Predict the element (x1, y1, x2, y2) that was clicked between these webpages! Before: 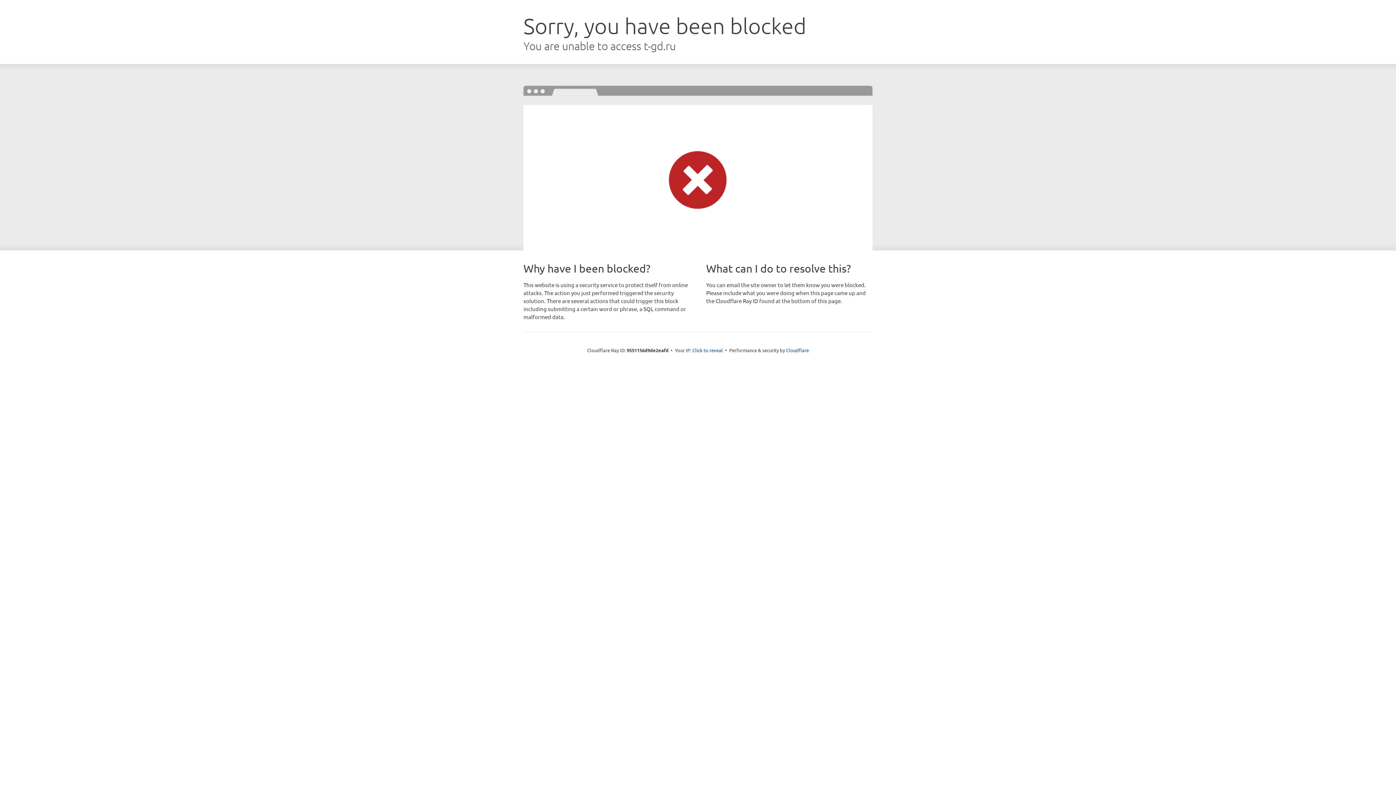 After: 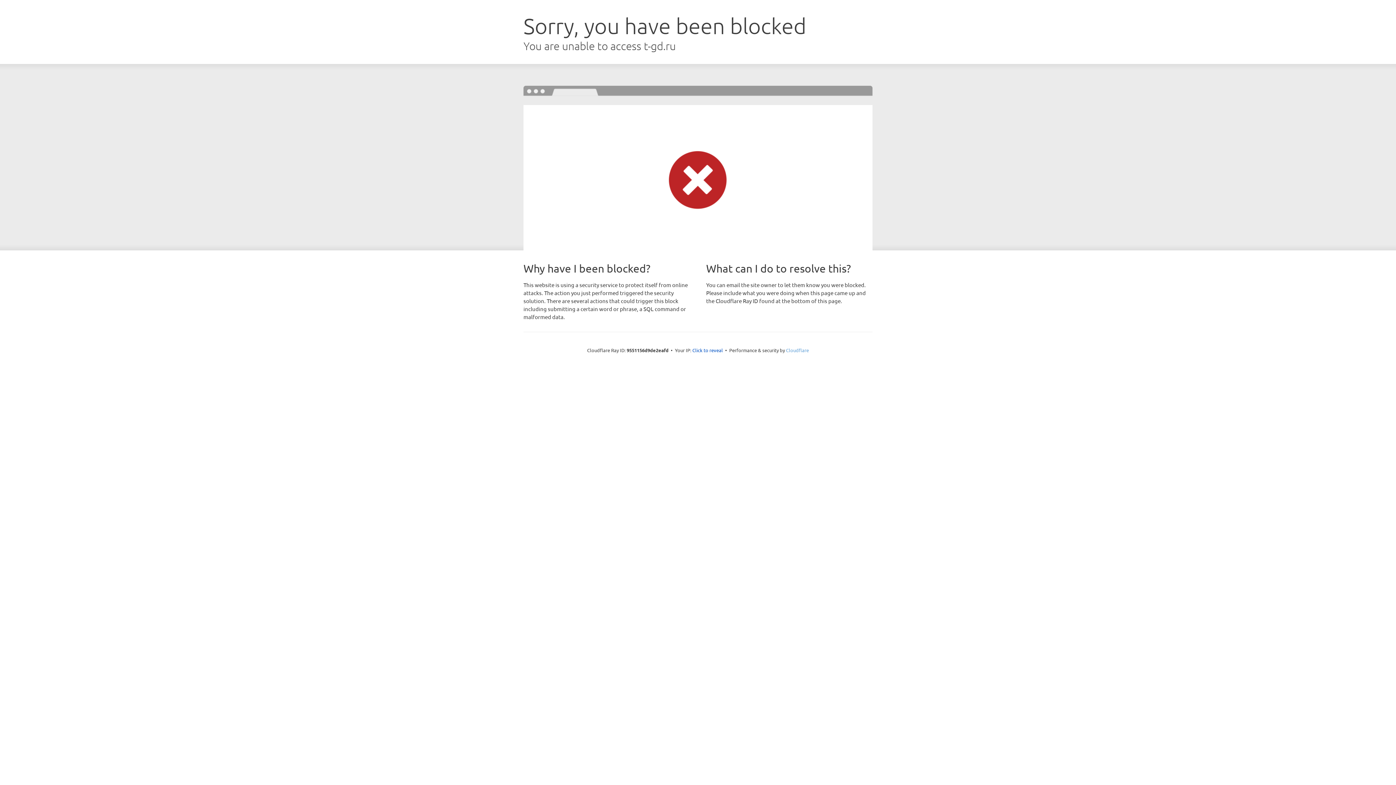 Action: label: Cloudflare bbox: (786, 347, 809, 353)